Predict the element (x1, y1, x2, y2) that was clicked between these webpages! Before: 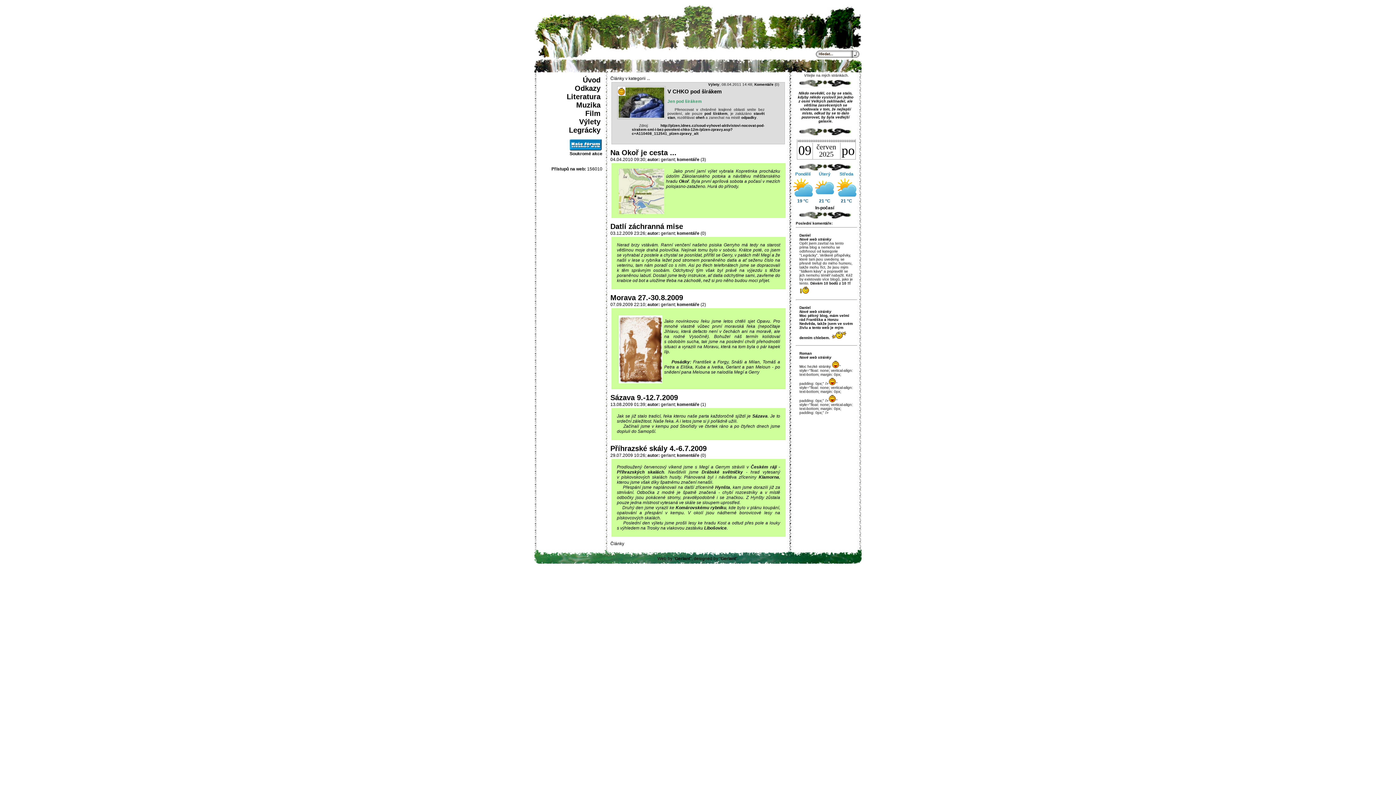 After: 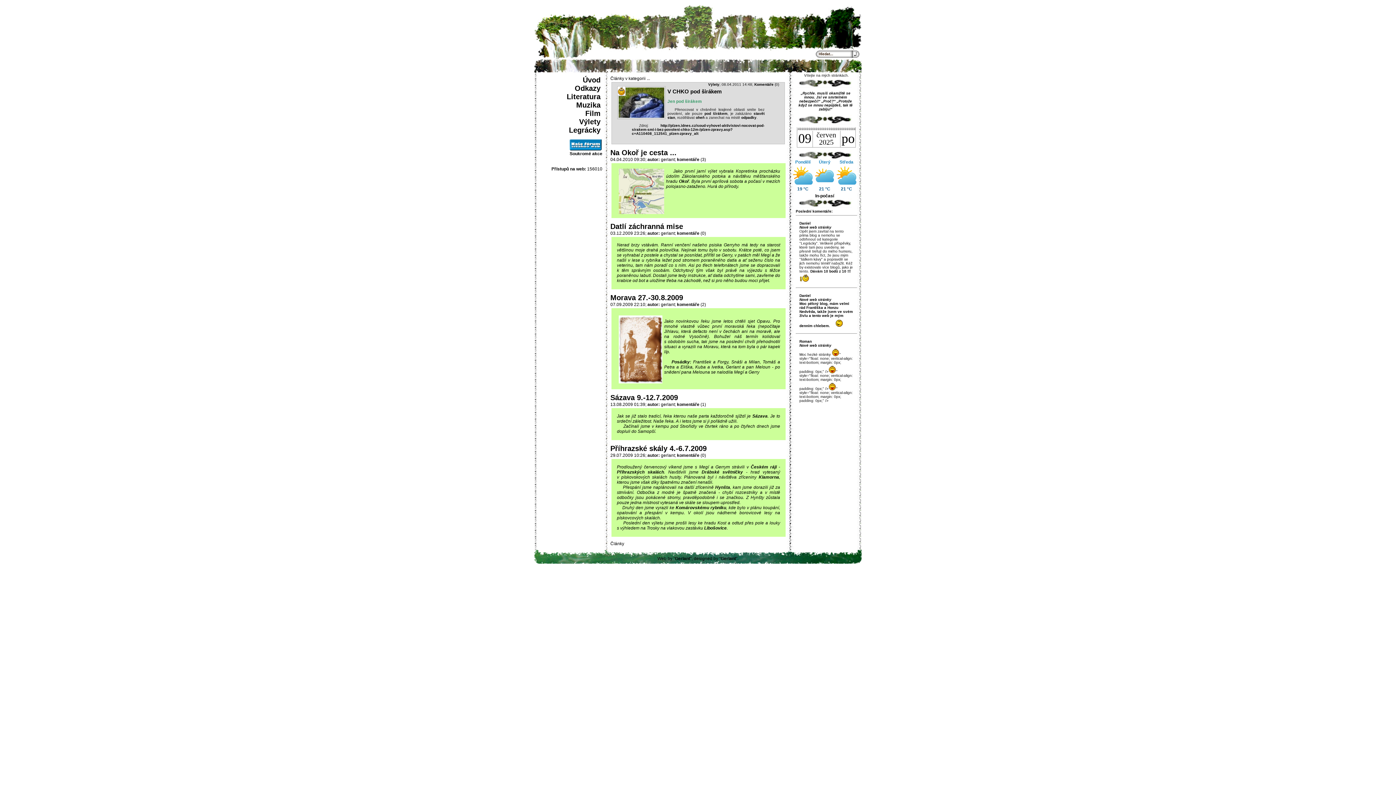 Action: bbox: (579, 117, 600, 125) label: Výlety